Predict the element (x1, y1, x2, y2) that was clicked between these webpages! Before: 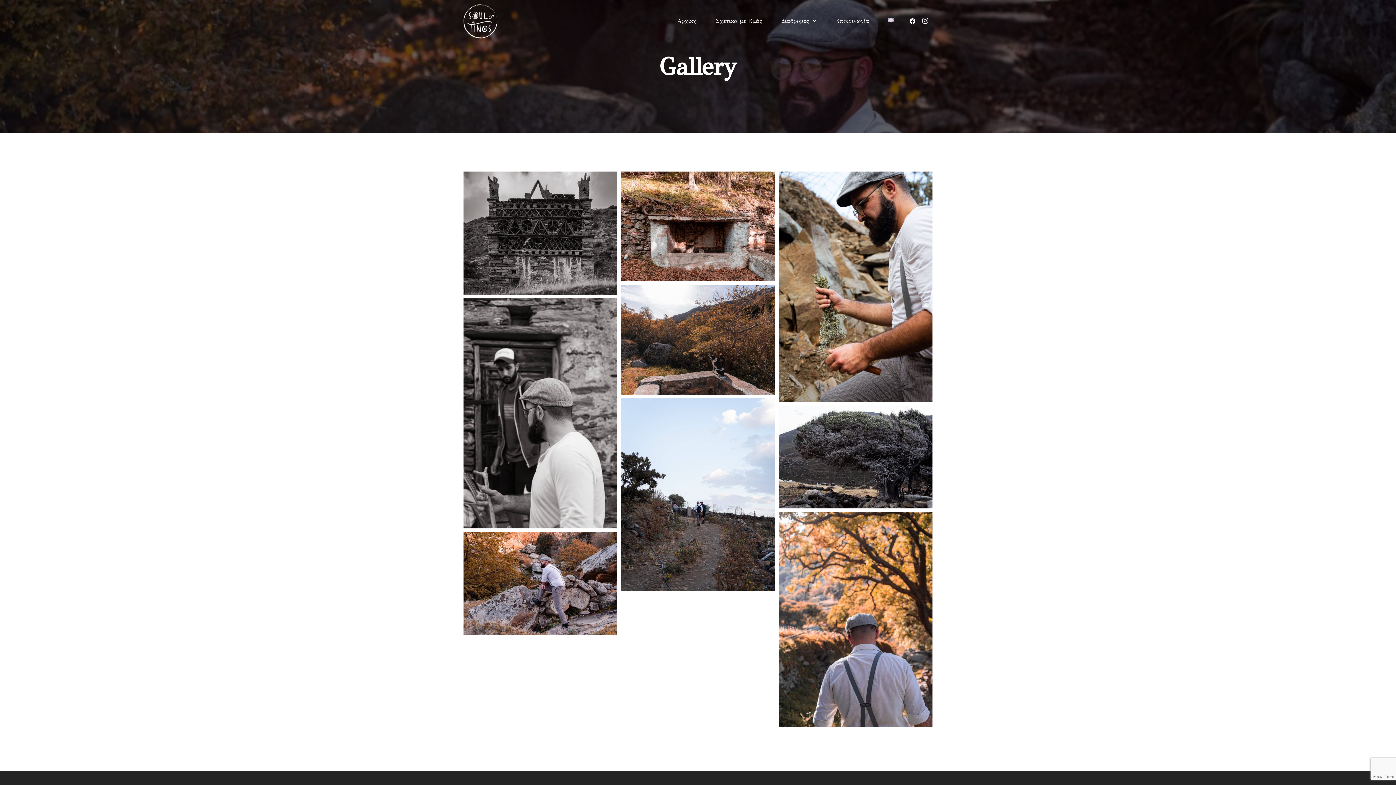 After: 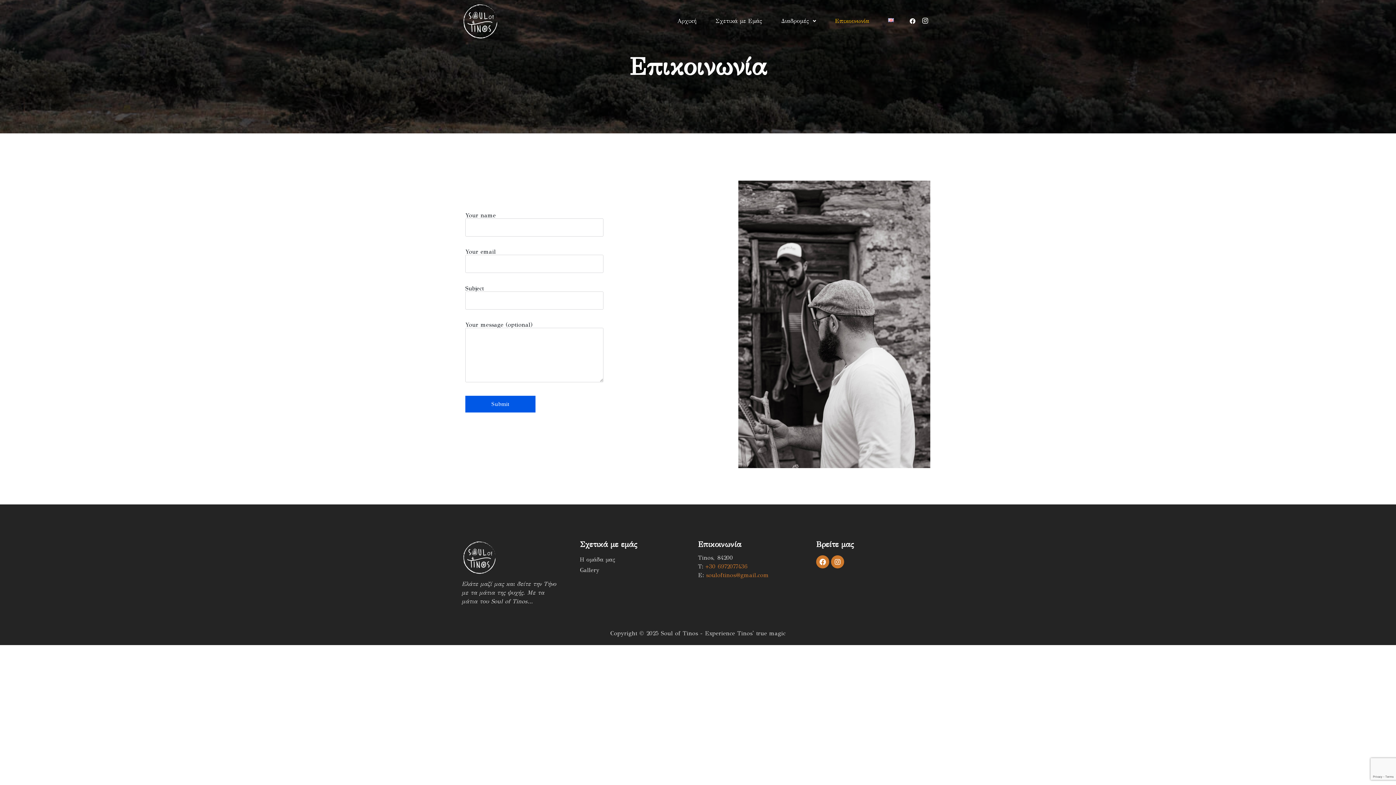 Action: label: Επικοινωνία bbox: (834, 12, 869, 29)